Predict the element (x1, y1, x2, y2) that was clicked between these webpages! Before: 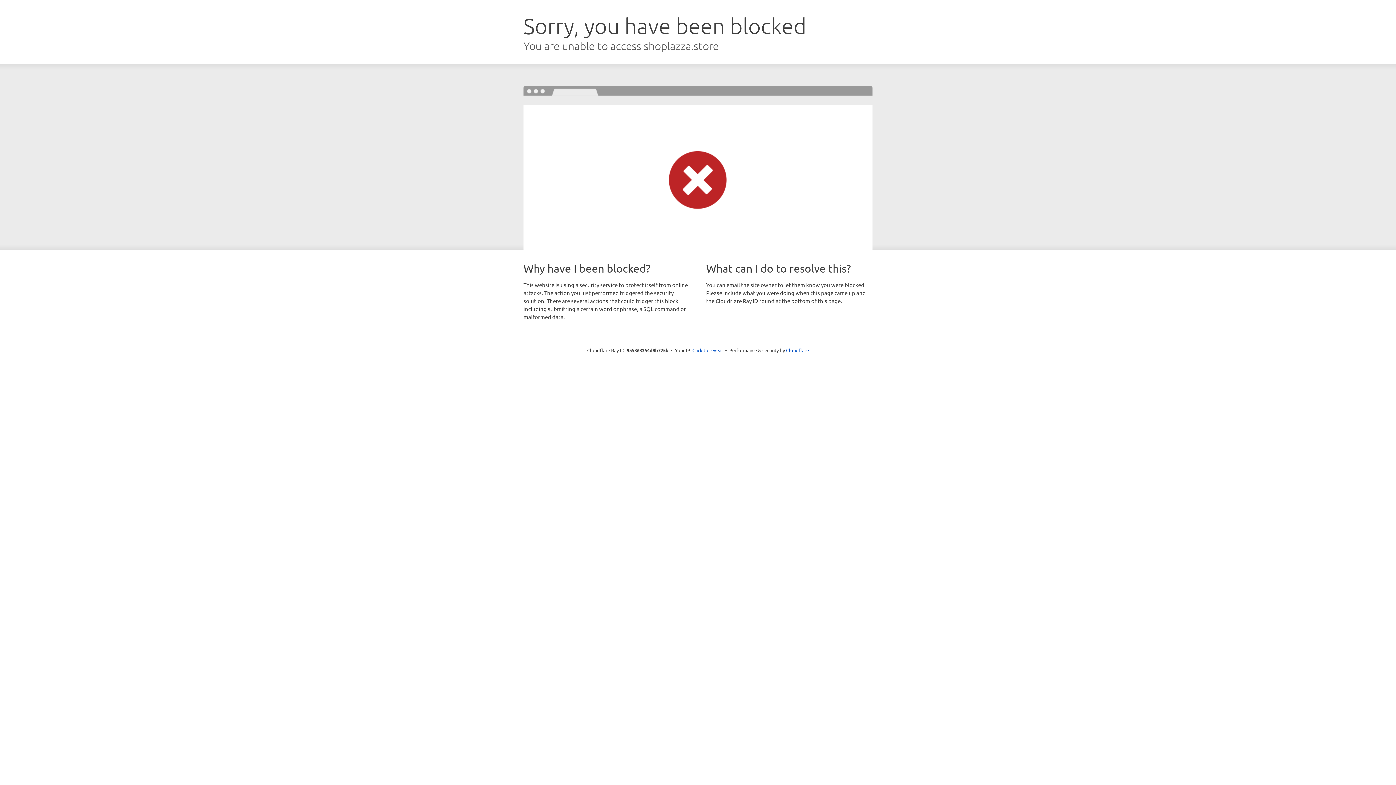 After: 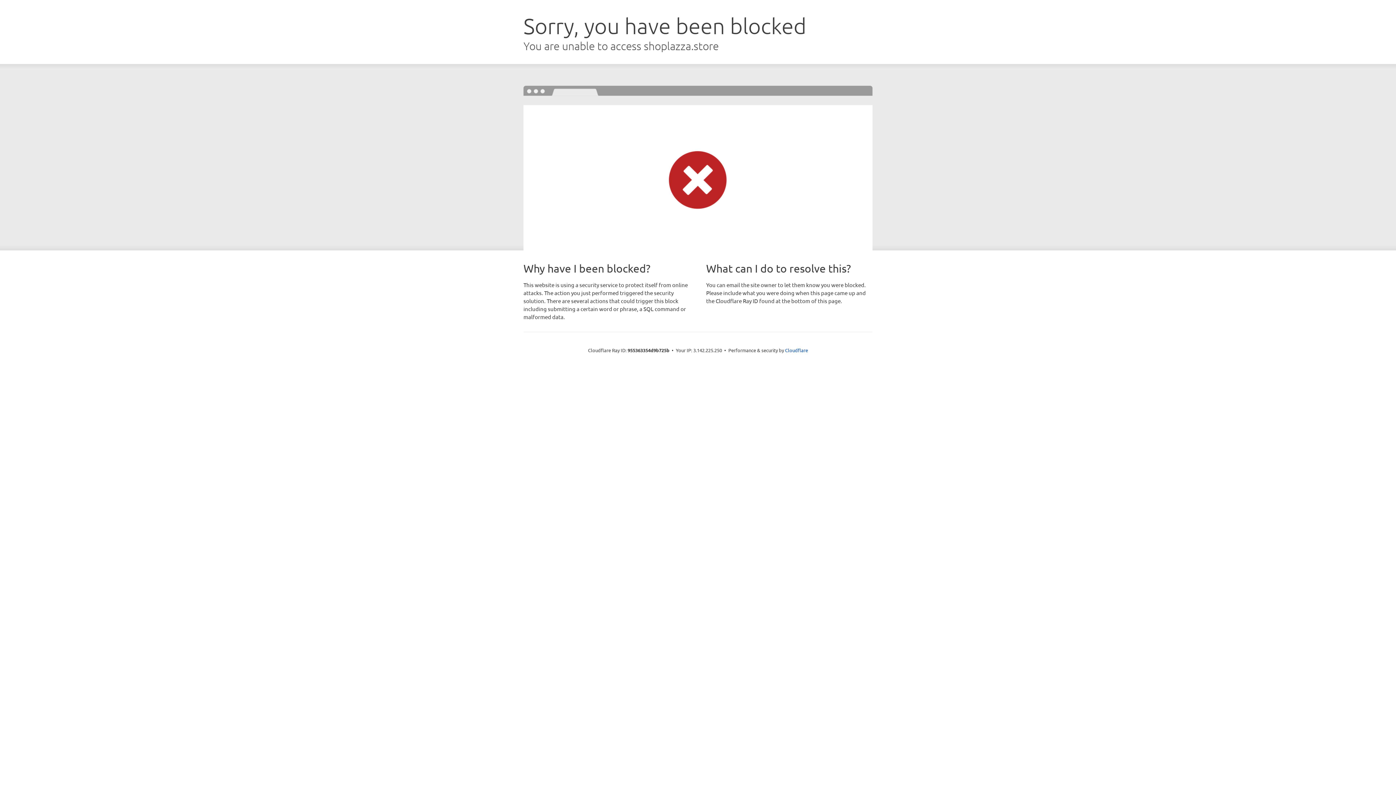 Action: bbox: (692, 346, 723, 353) label: Click to reveal